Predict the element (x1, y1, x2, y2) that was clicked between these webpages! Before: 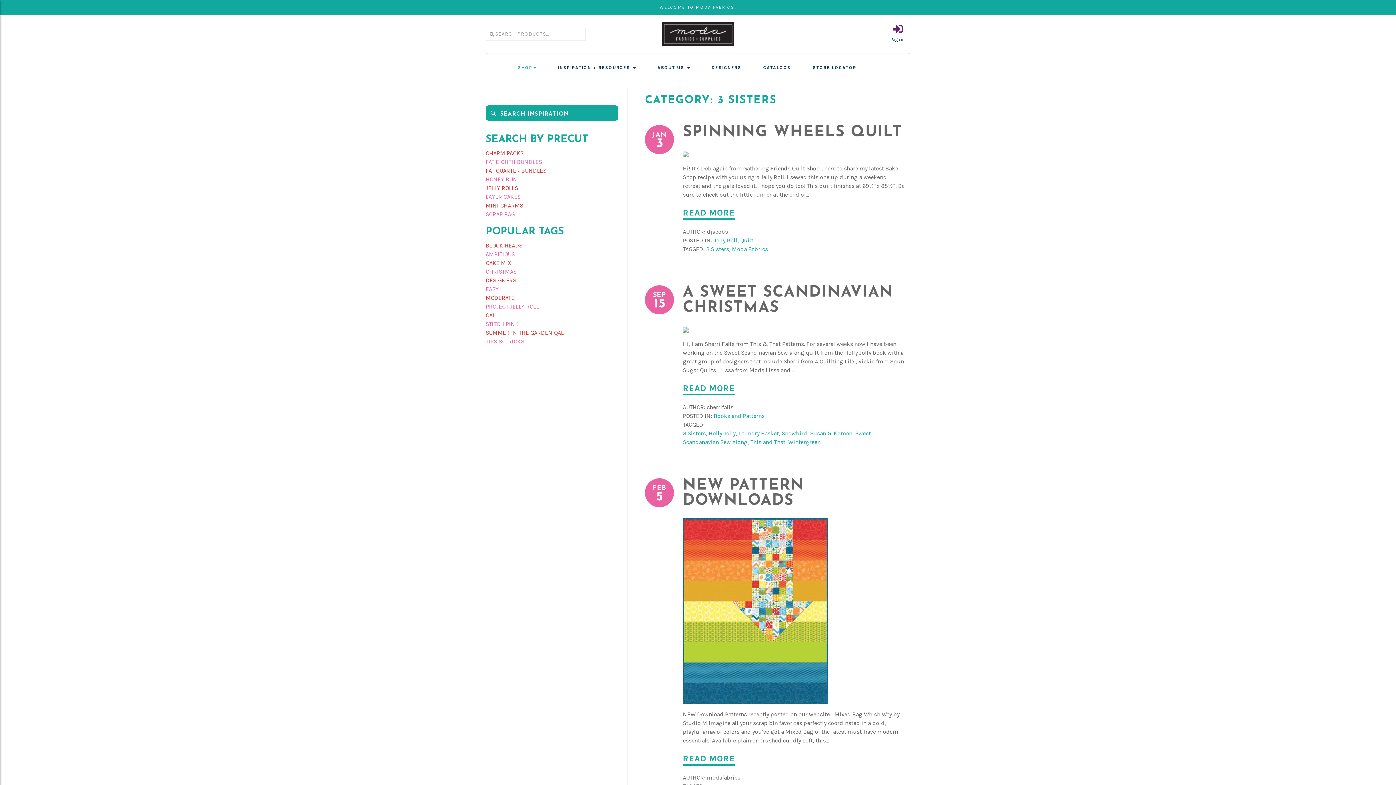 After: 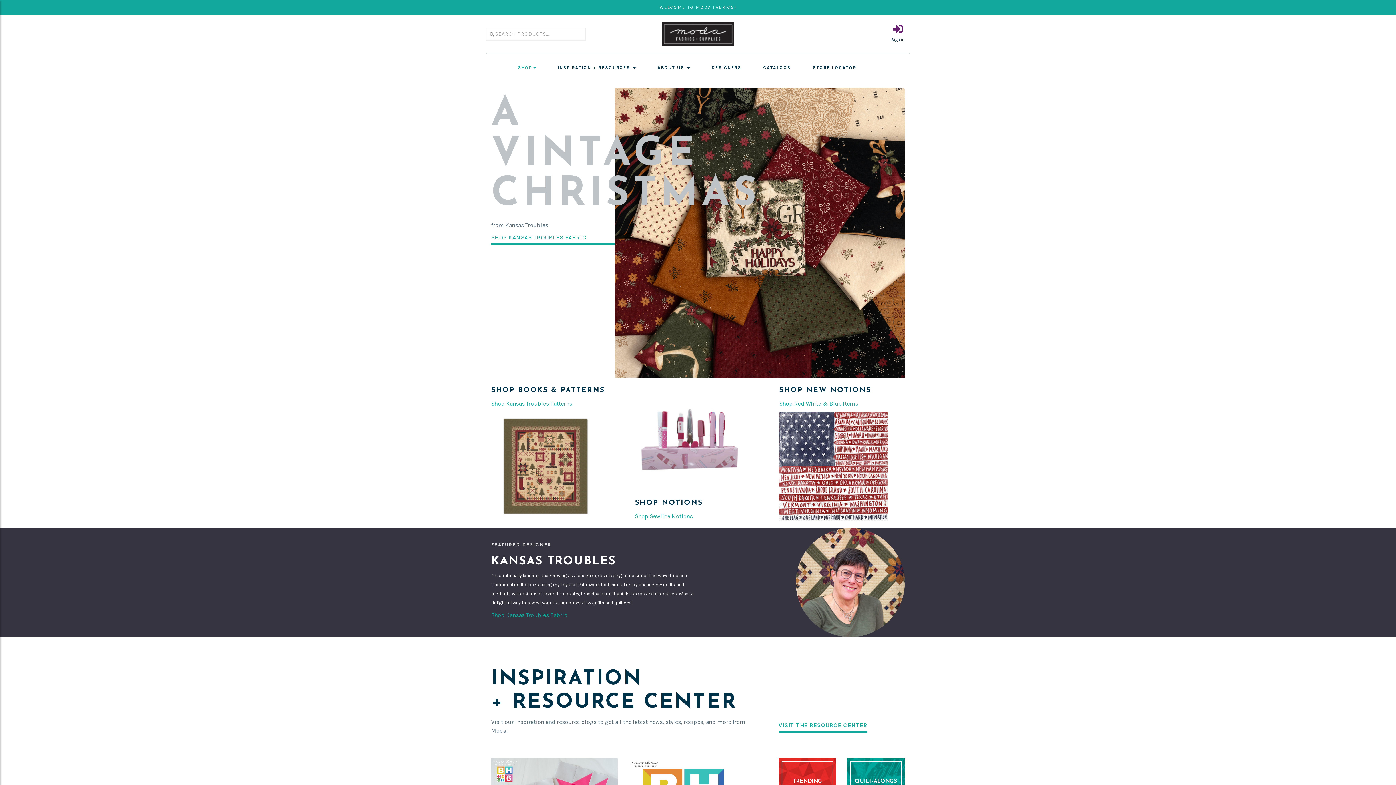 Action: bbox: (661, 29, 734, 36)